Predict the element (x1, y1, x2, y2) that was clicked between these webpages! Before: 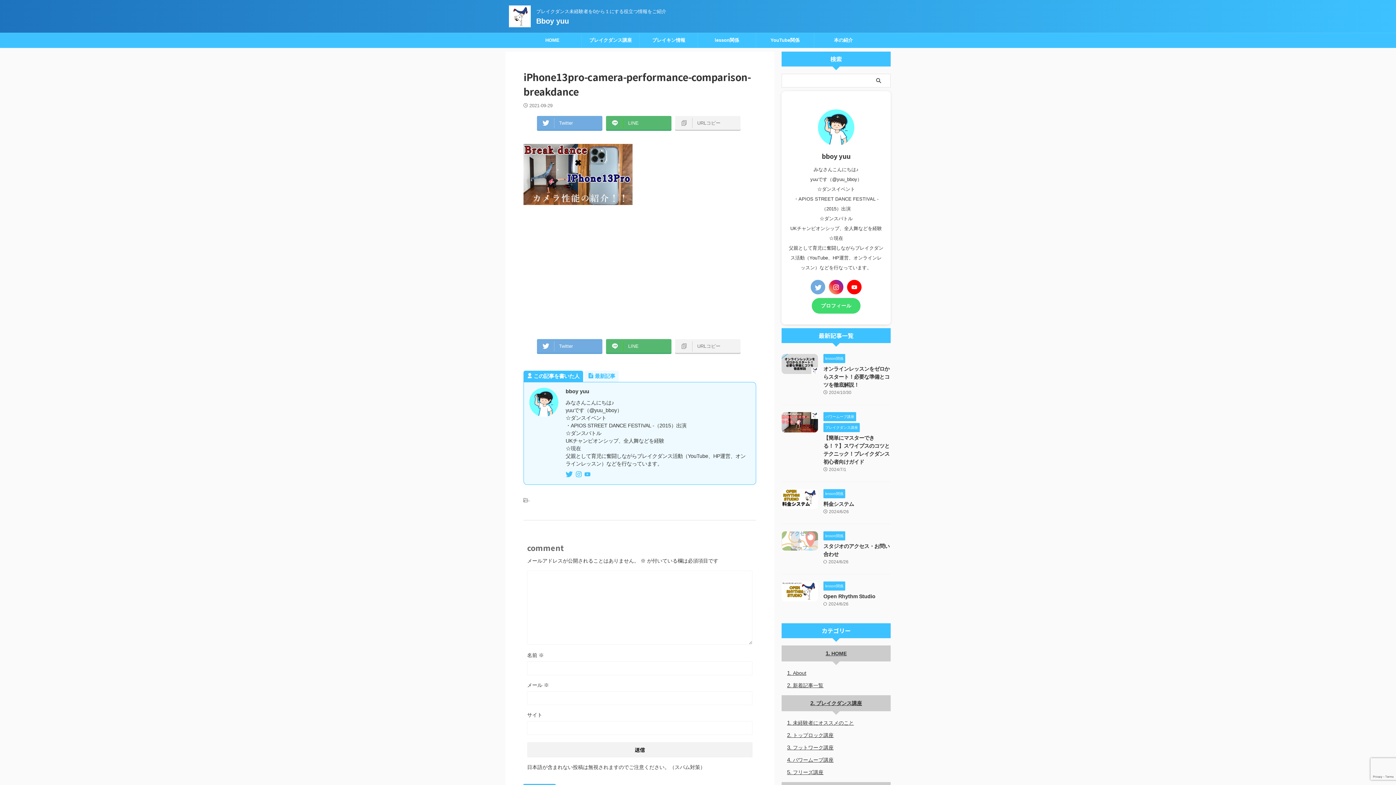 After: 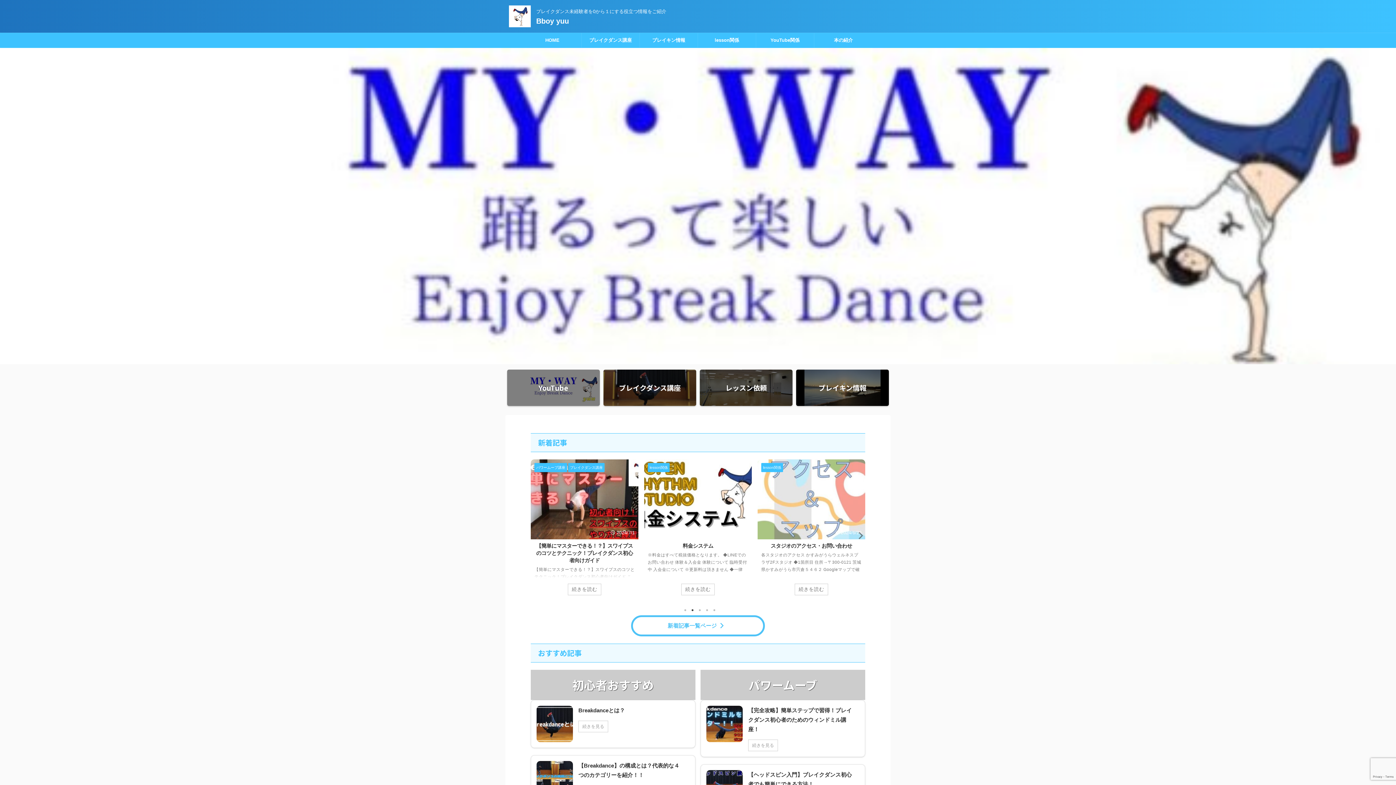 Action: bbox: (509, 20, 530, 26)